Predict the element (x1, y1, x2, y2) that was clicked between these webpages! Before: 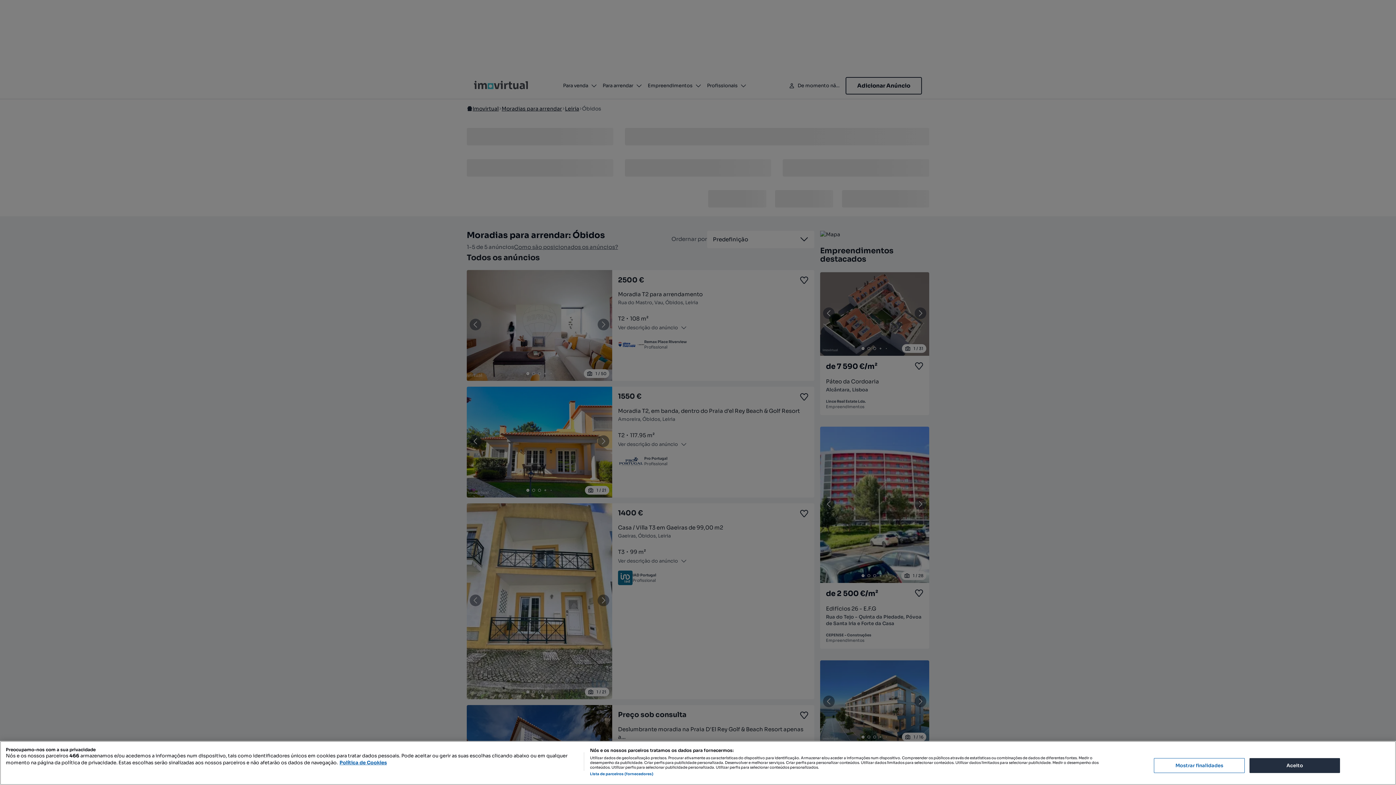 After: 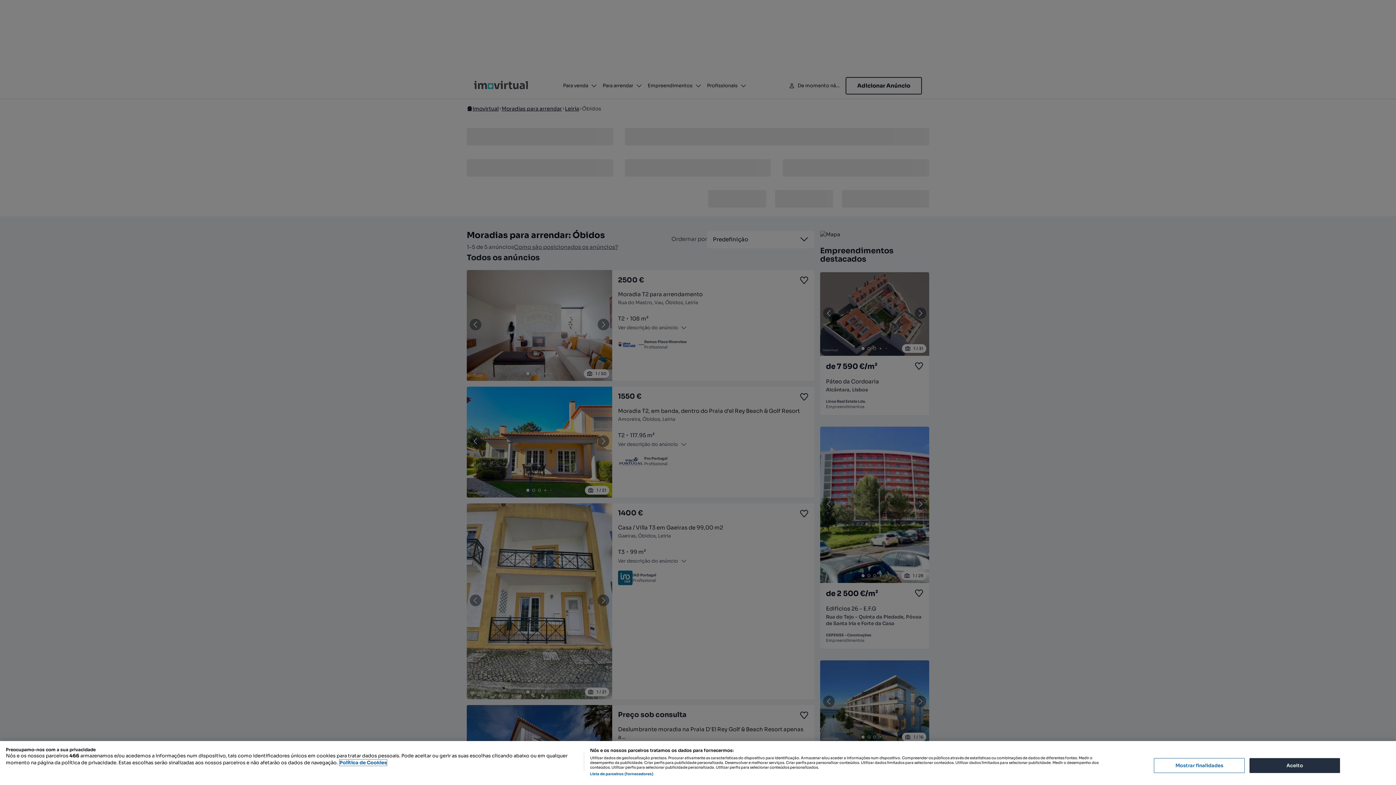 Action: bbox: (339, 760, 386, 766) label: Mais informação sobre a sua privacidade, abre num separador novo